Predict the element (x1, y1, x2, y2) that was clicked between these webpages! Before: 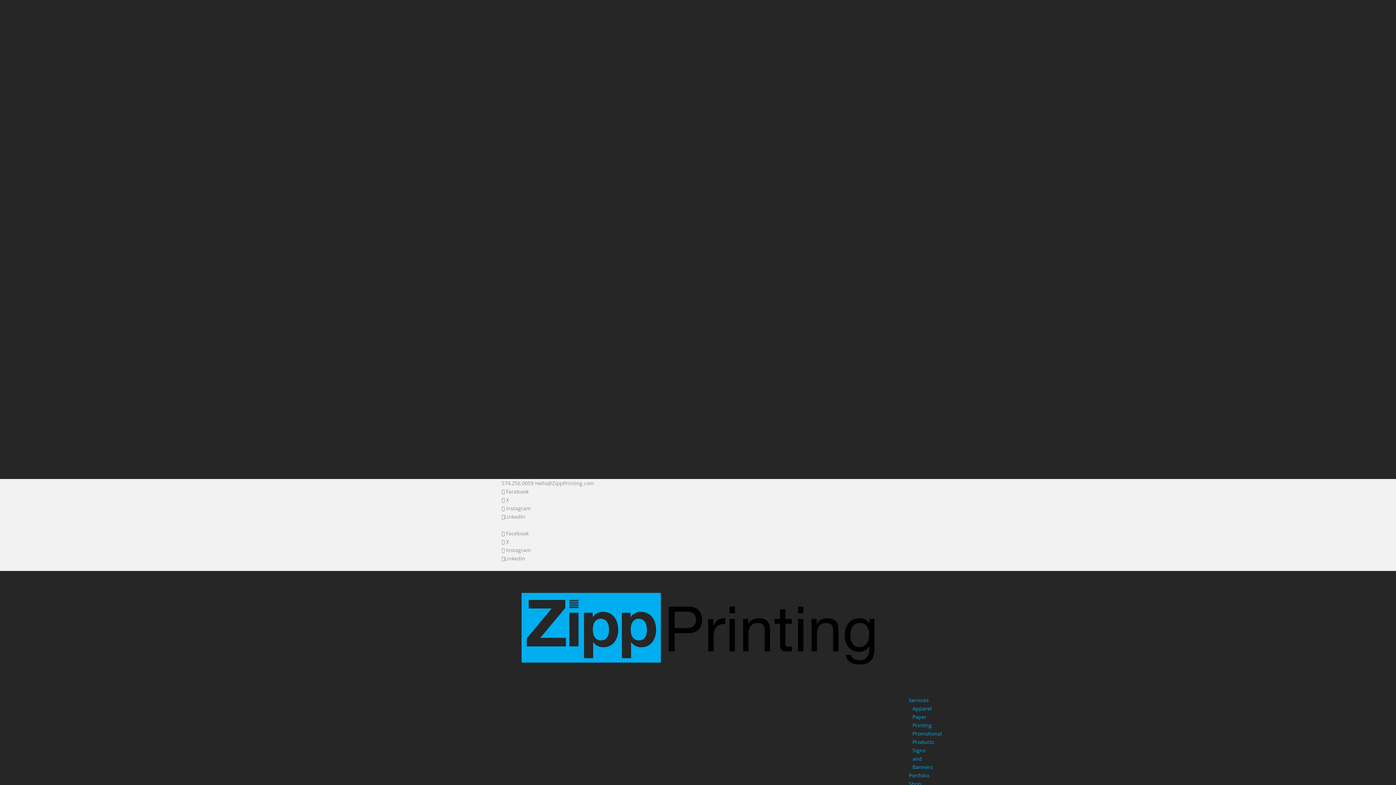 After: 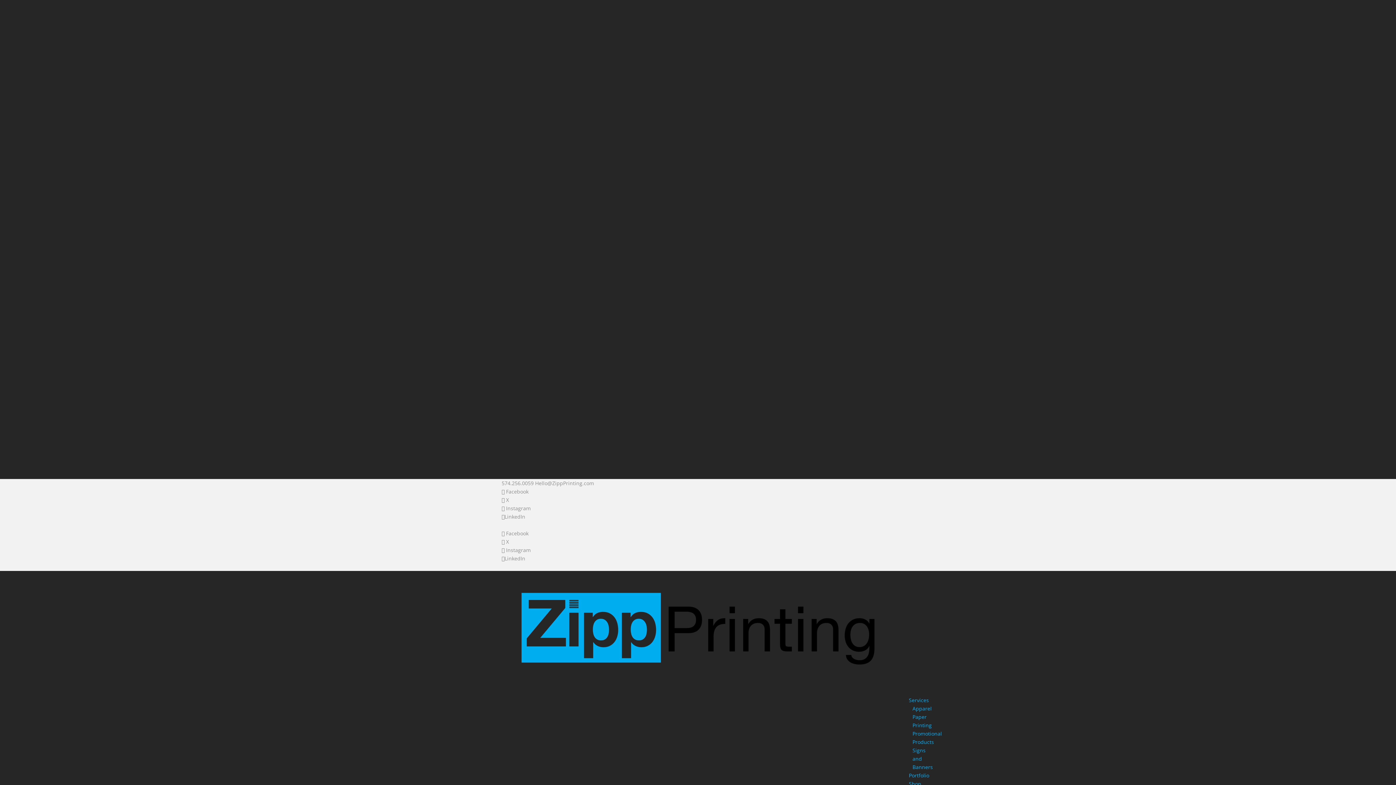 Action: label:  Facebook bbox: (501, 488, 528, 495)